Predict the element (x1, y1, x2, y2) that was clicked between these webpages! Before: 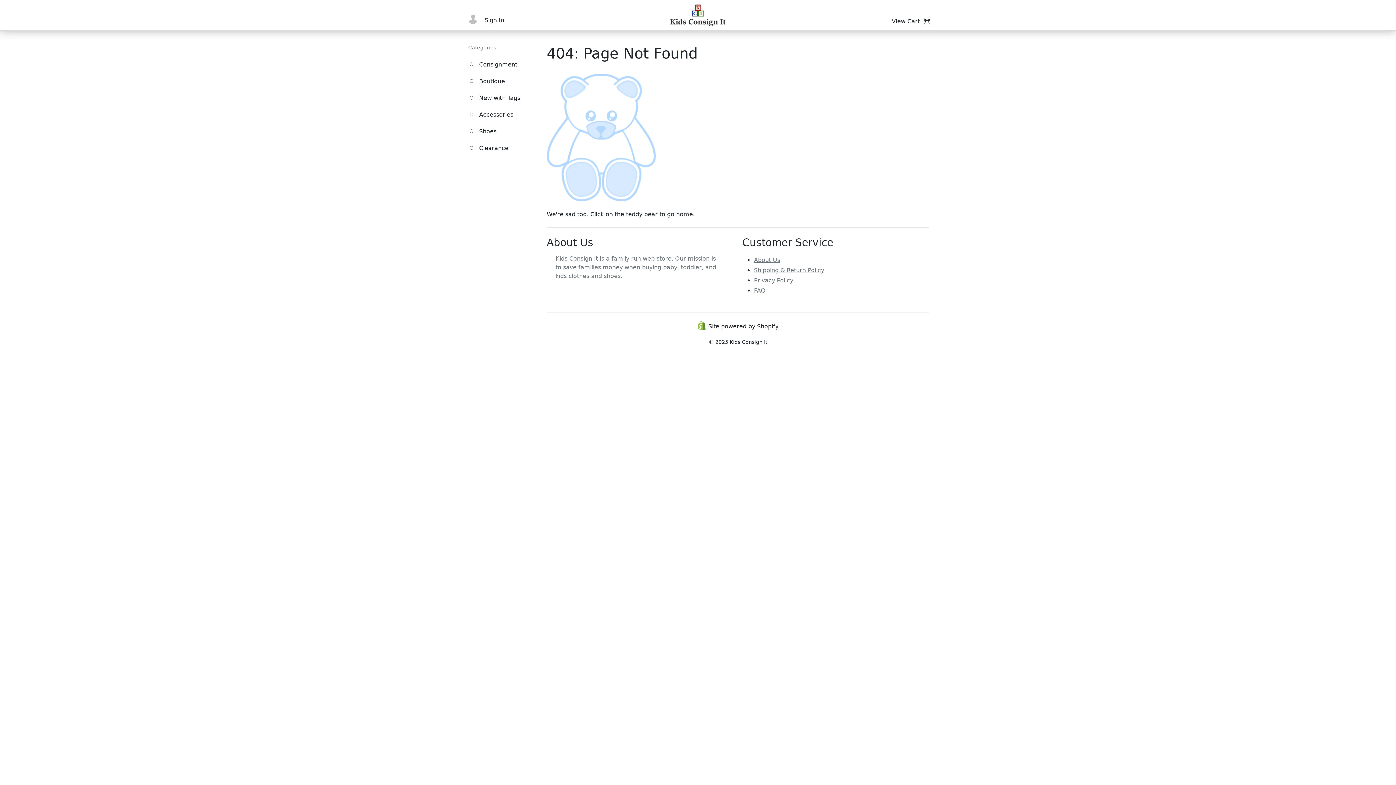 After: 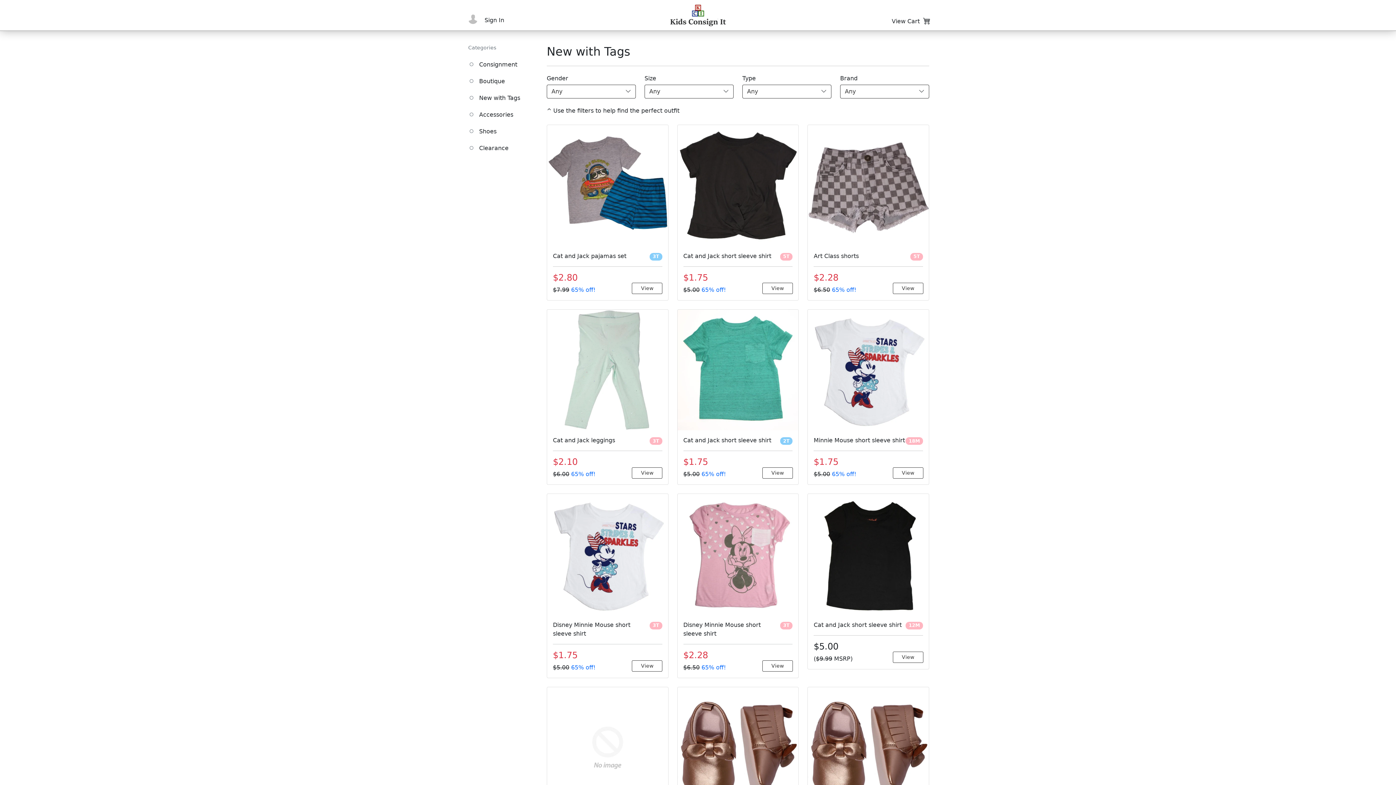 Action: label:  New with Tags bbox: (464, 91, 525, 105)